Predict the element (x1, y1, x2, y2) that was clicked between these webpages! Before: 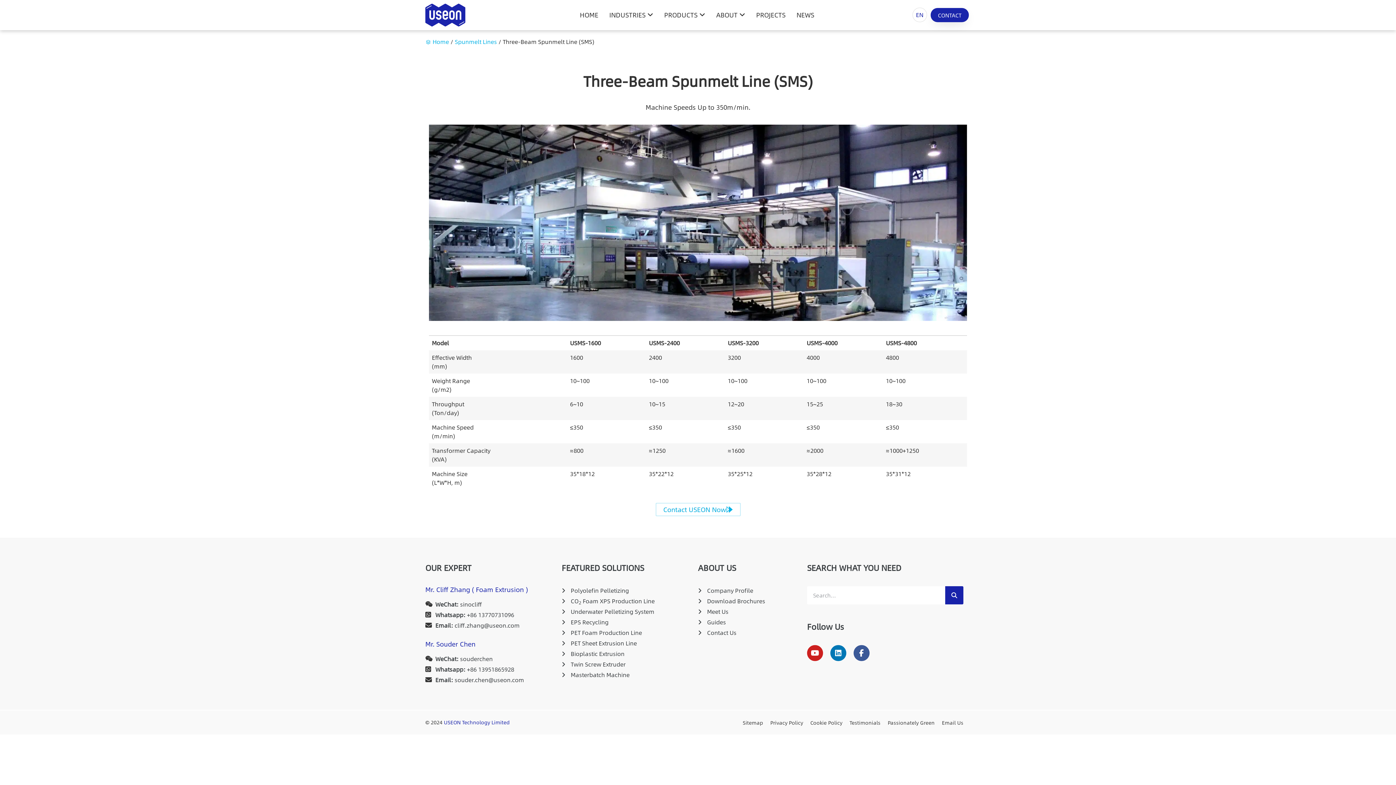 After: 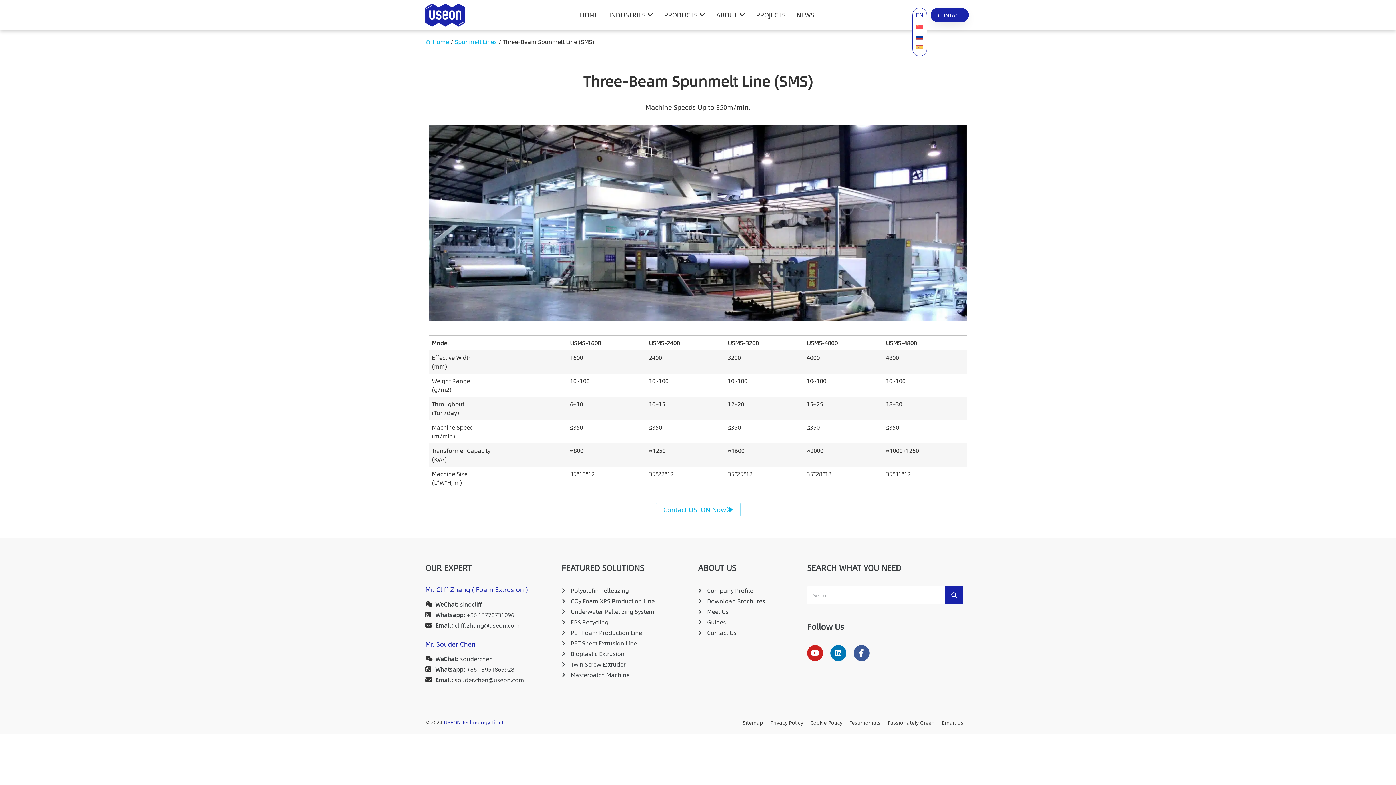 Action: bbox: (912, 7, 927, 22) label: EN